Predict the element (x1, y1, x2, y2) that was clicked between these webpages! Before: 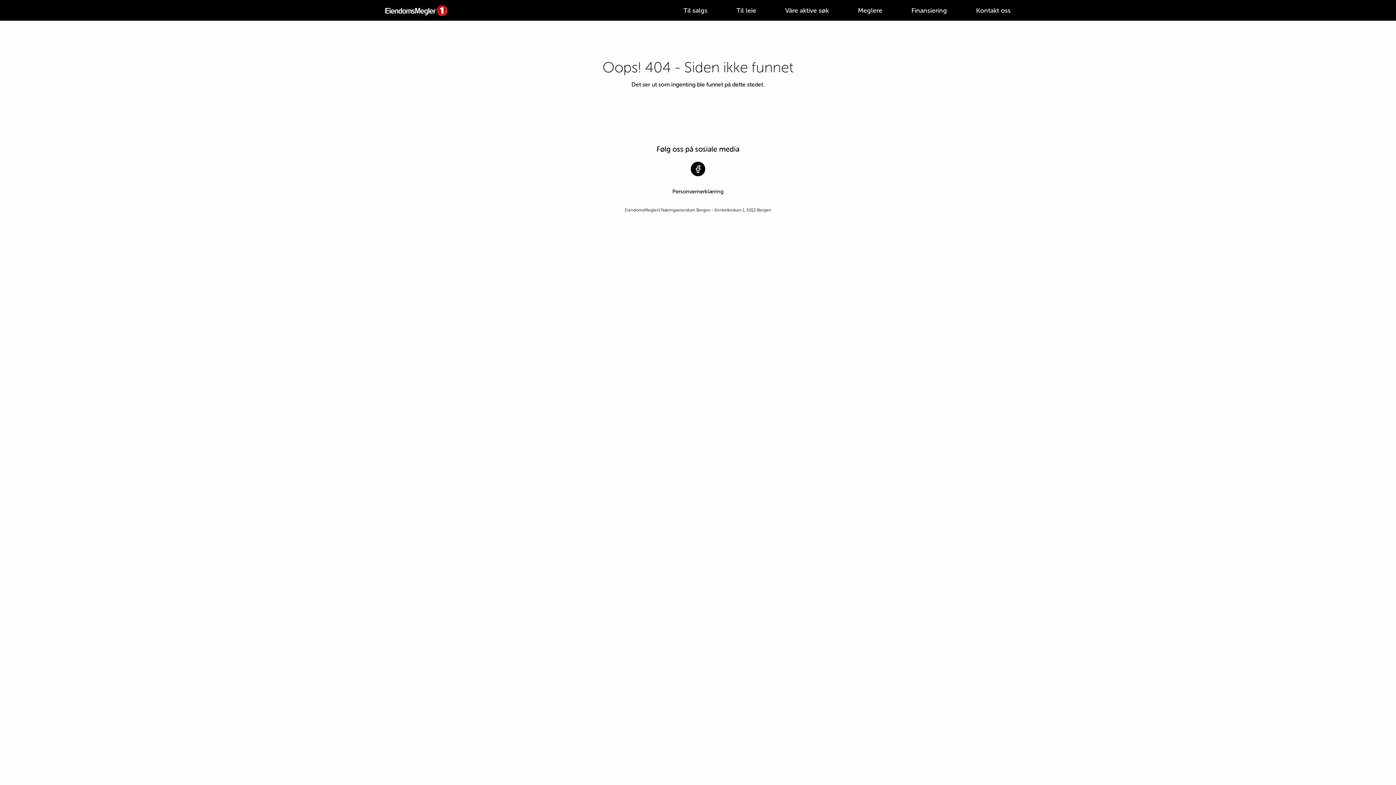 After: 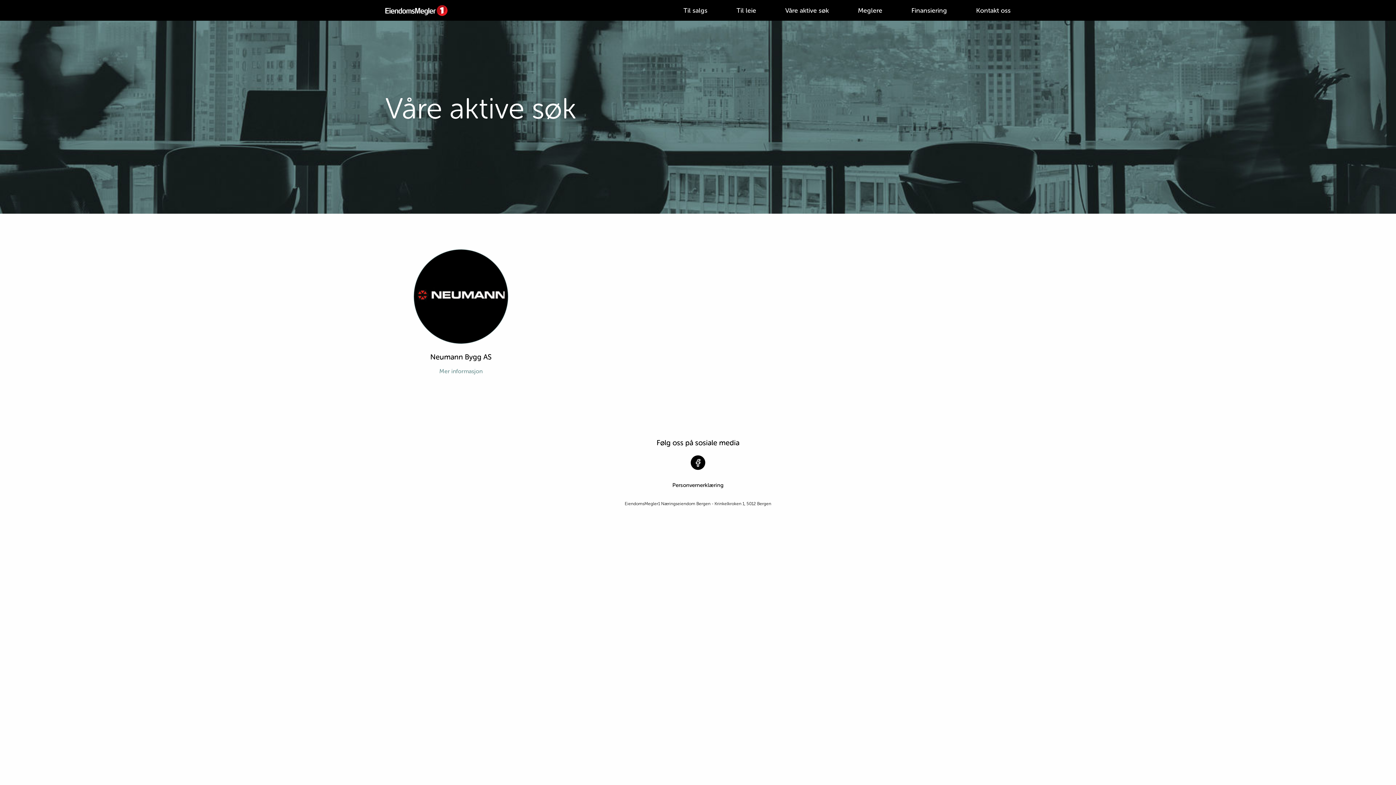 Action: label: Våre aktive søk bbox: (785, 7, 829, 13)